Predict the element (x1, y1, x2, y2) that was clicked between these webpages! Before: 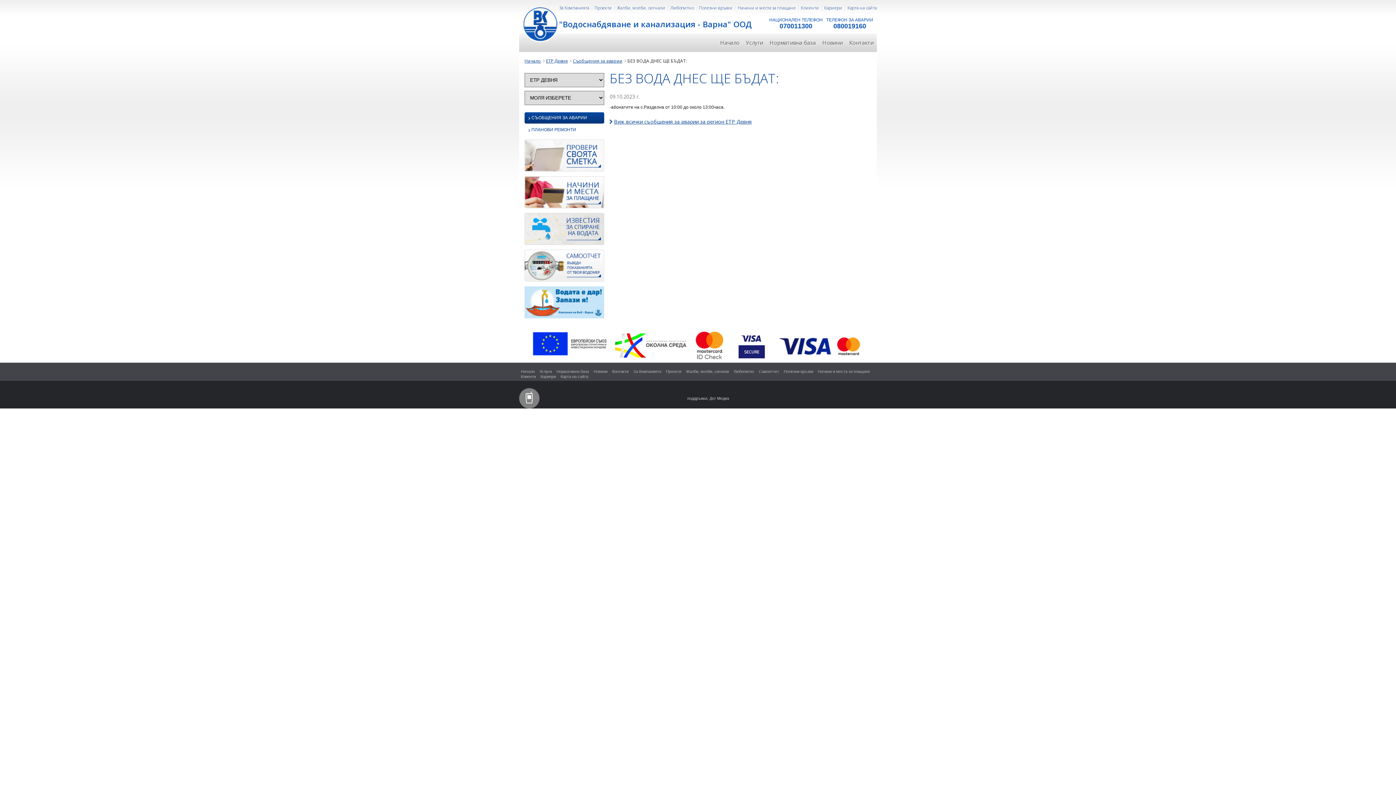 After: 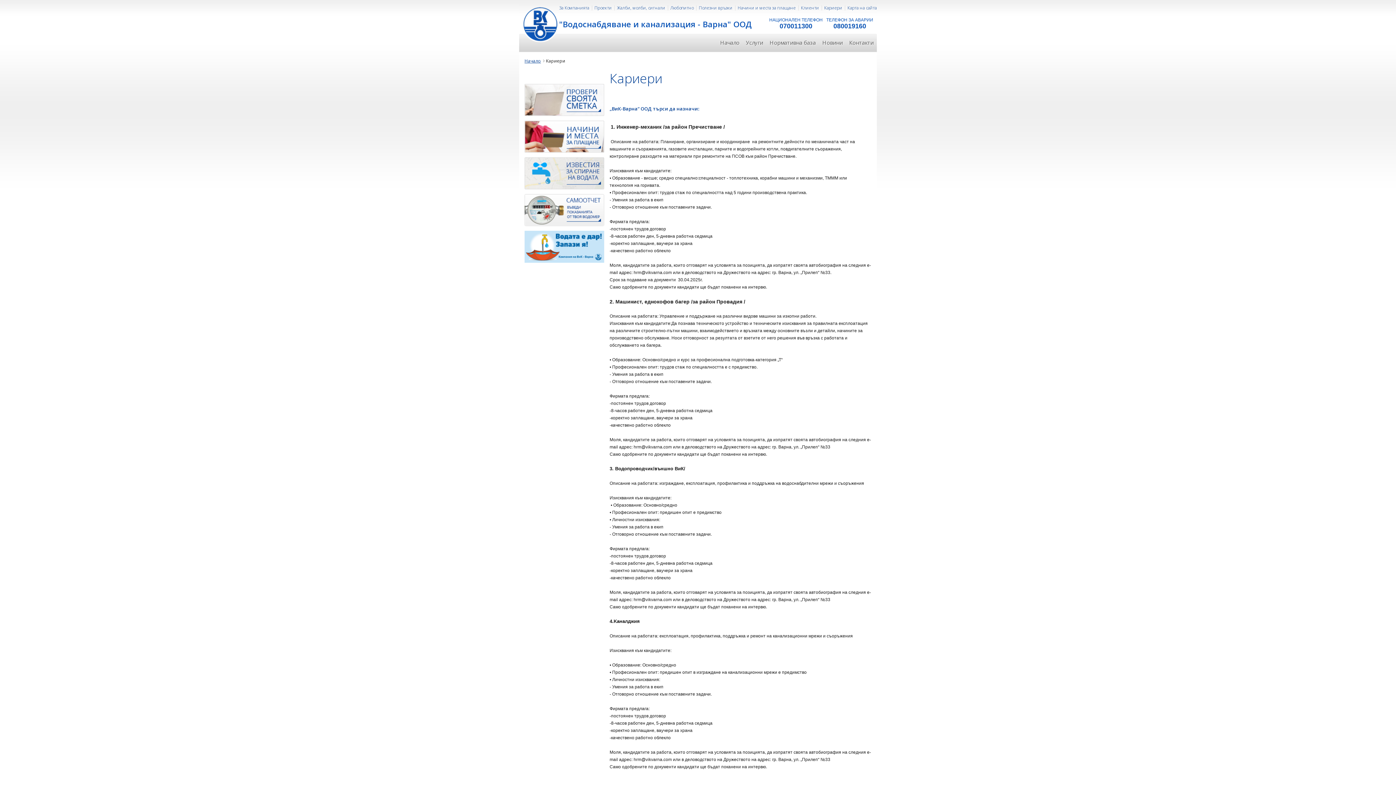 Action: label: Кариери bbox: (824, 4, 842, 10)